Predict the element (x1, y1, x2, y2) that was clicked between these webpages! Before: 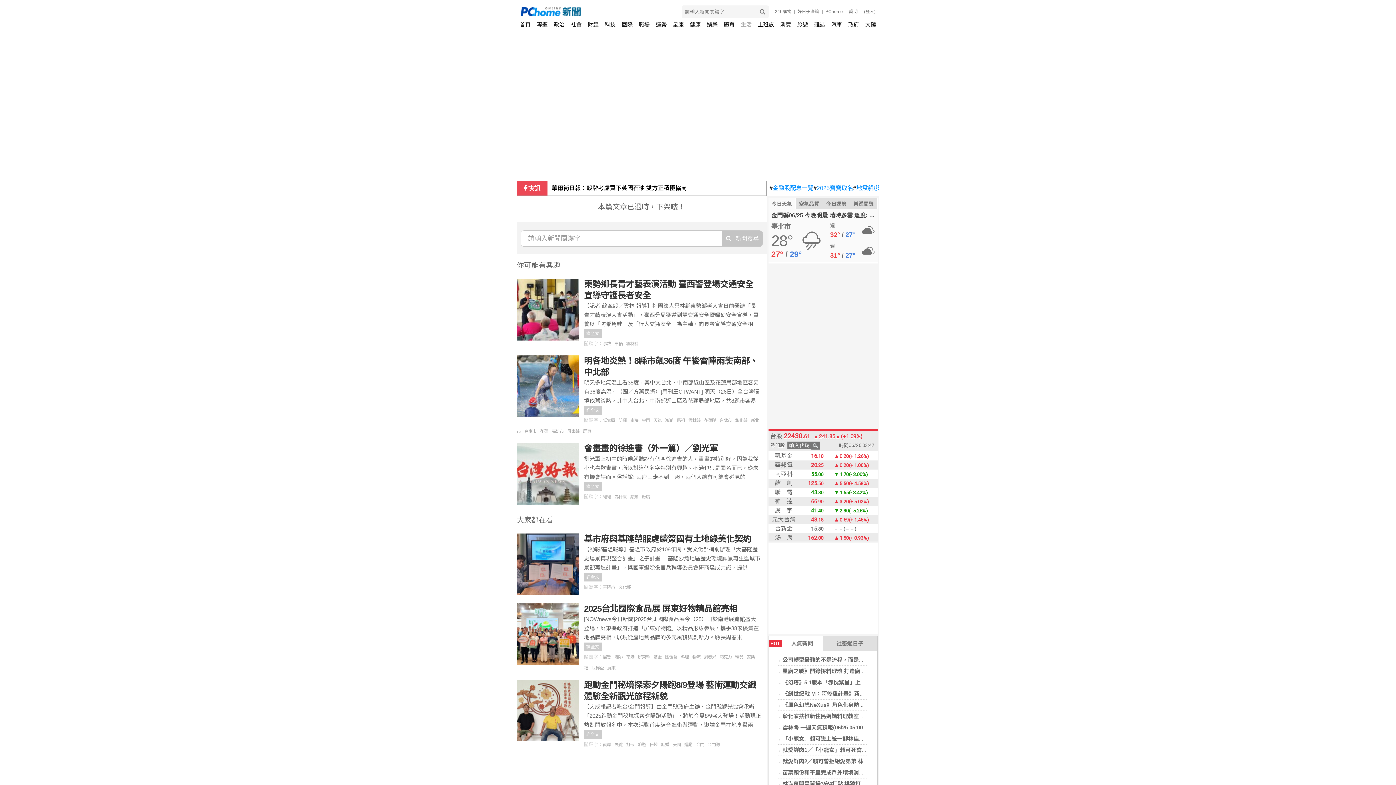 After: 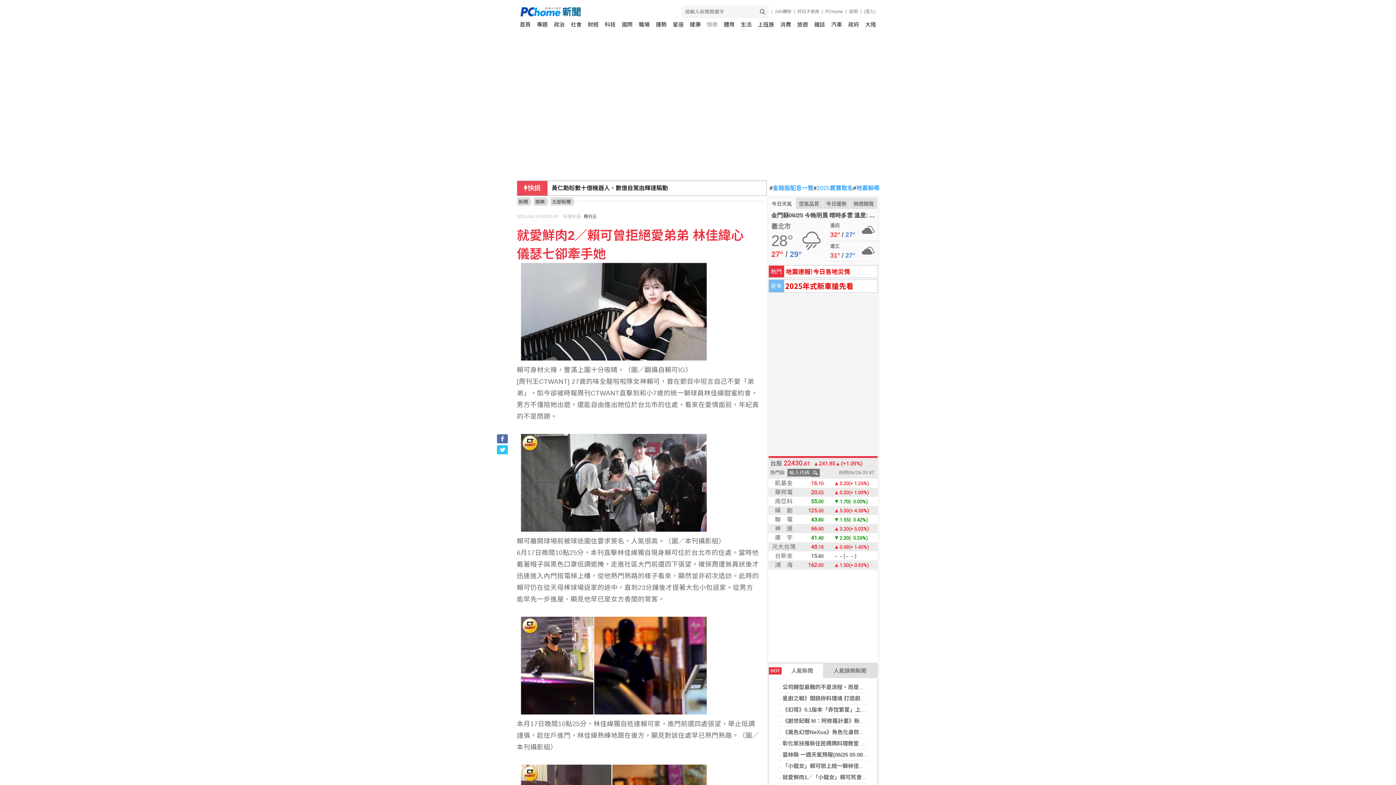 Action: bbox: (782, 758, 918, 764) label: 就愛鮮肉2／賴可曾拒絕愛弟弟 林佳緯心儀瑟七卻牽手她